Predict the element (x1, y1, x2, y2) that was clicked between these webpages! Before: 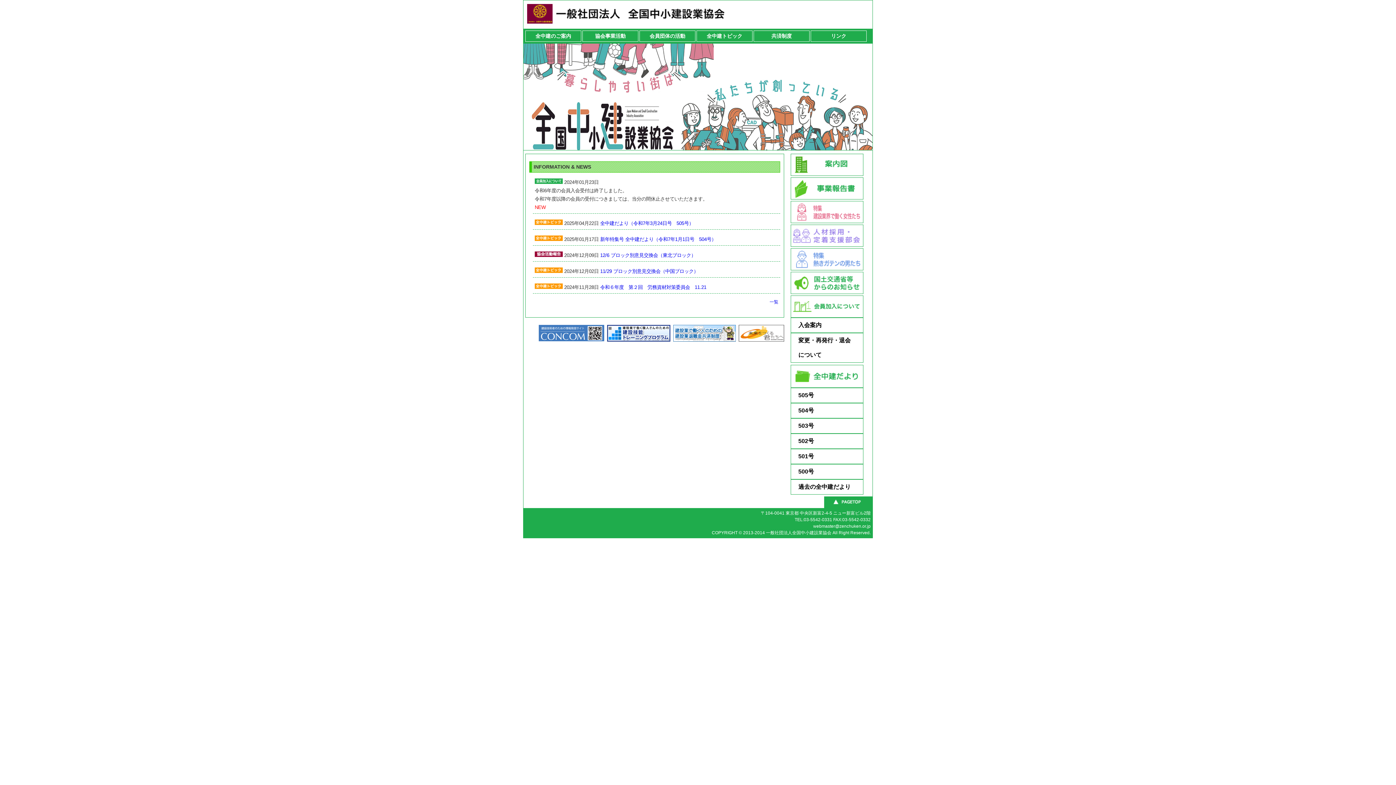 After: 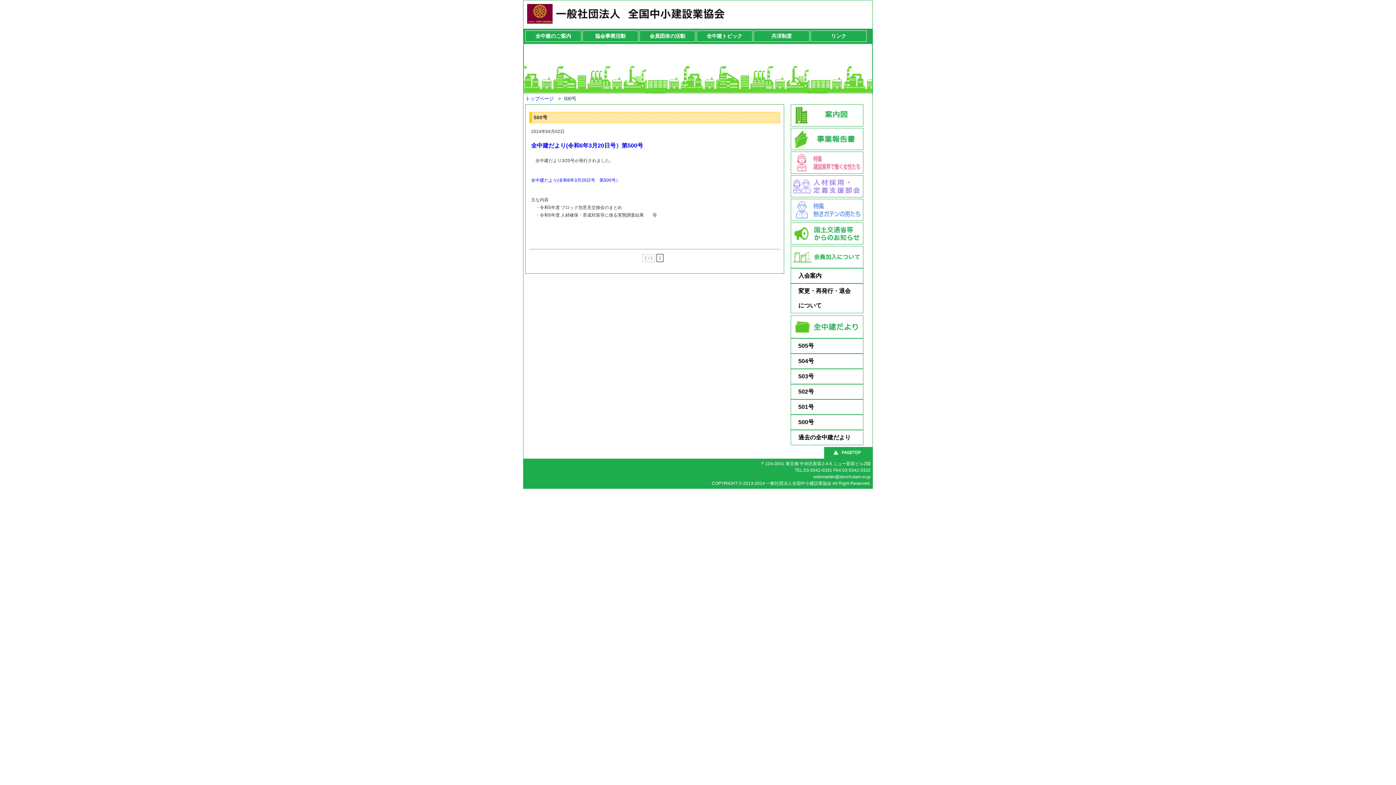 Action: label: 500号 bbox: (791, 464, 863, 479)